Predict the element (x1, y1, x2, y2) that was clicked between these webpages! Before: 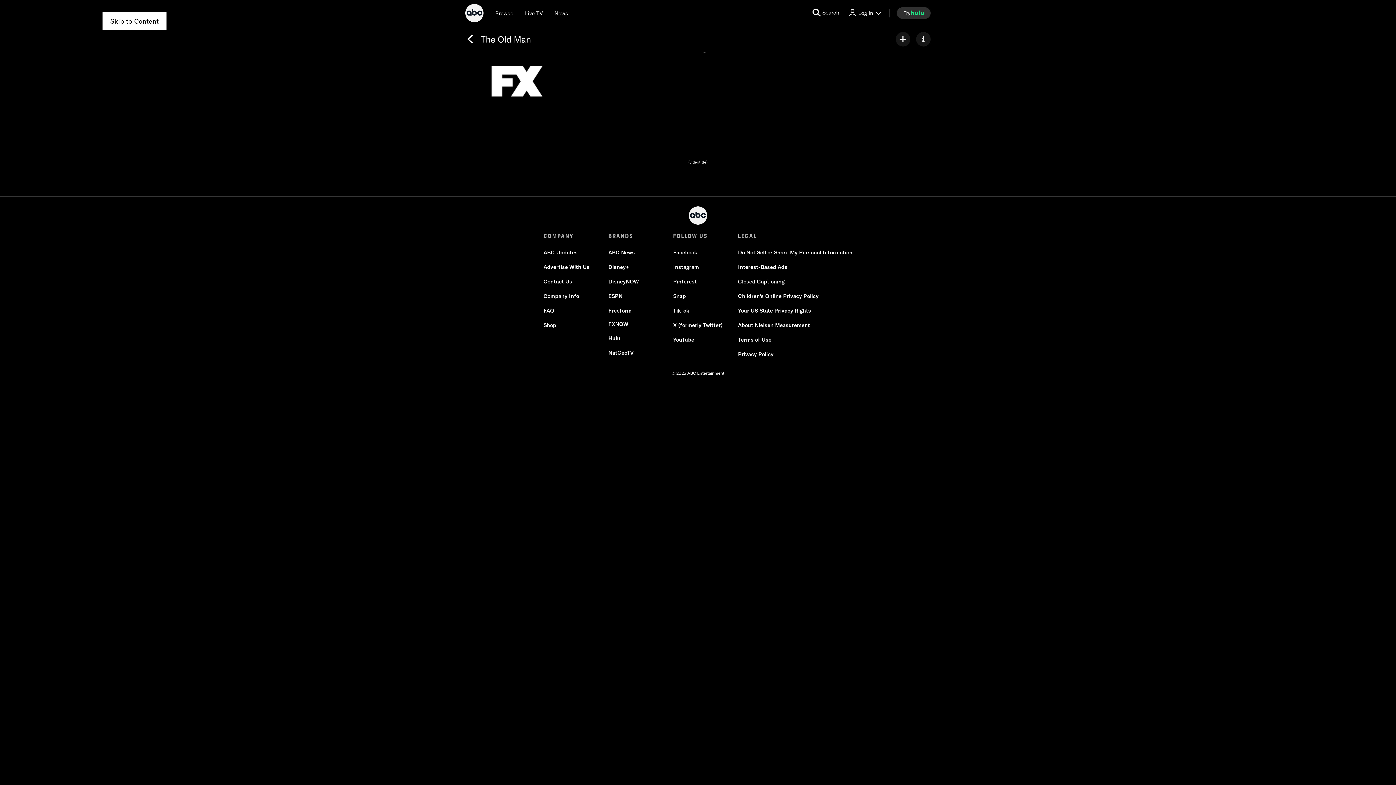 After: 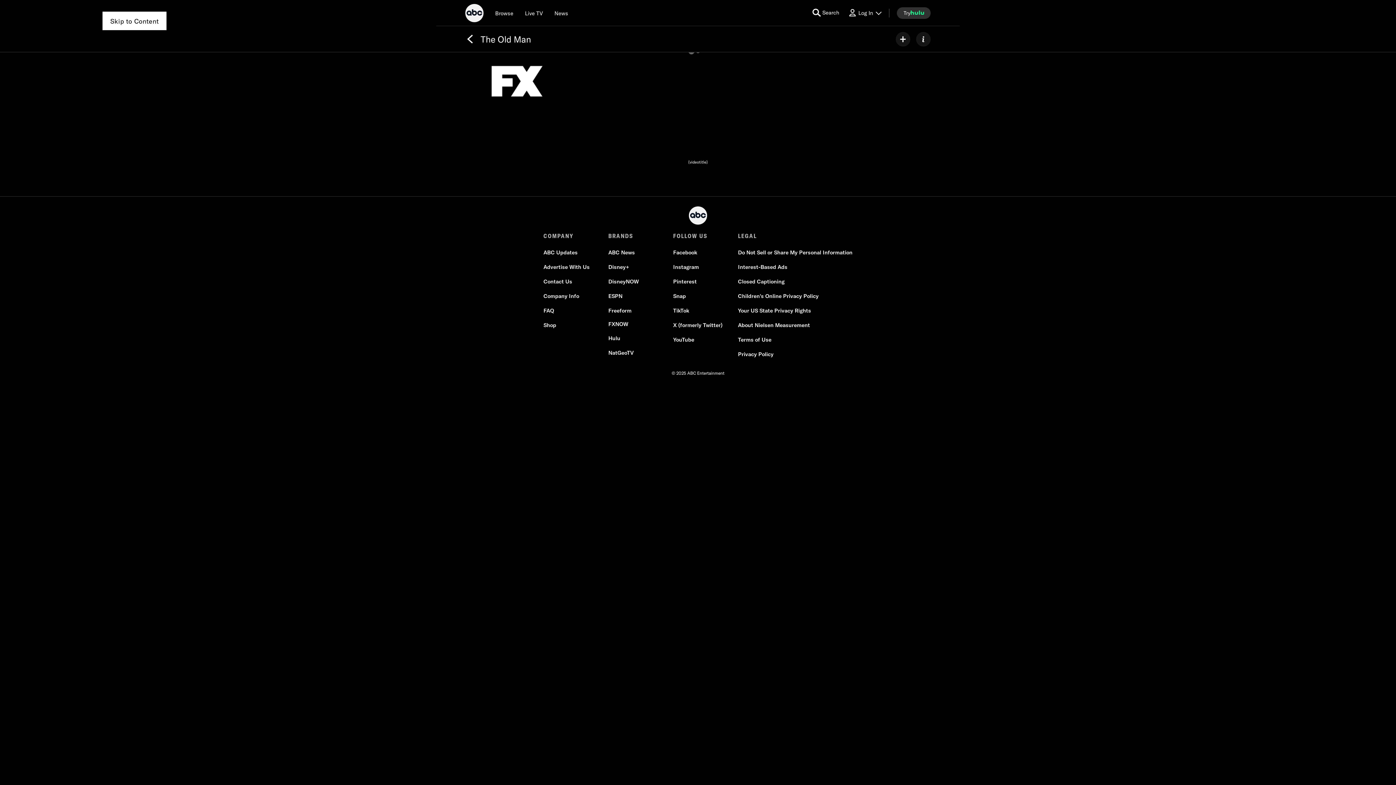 Action: label: FX now bbox: (608, 320, 628, 328)